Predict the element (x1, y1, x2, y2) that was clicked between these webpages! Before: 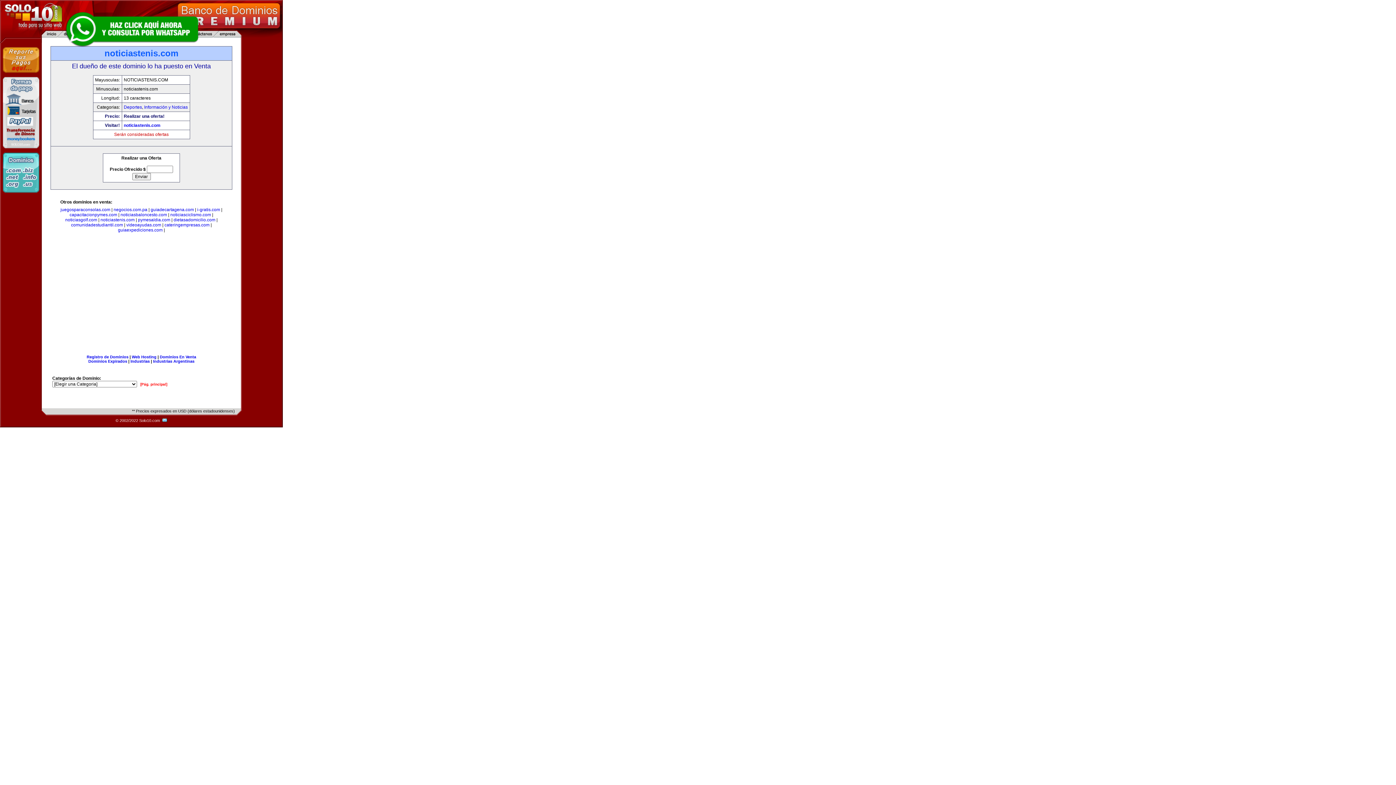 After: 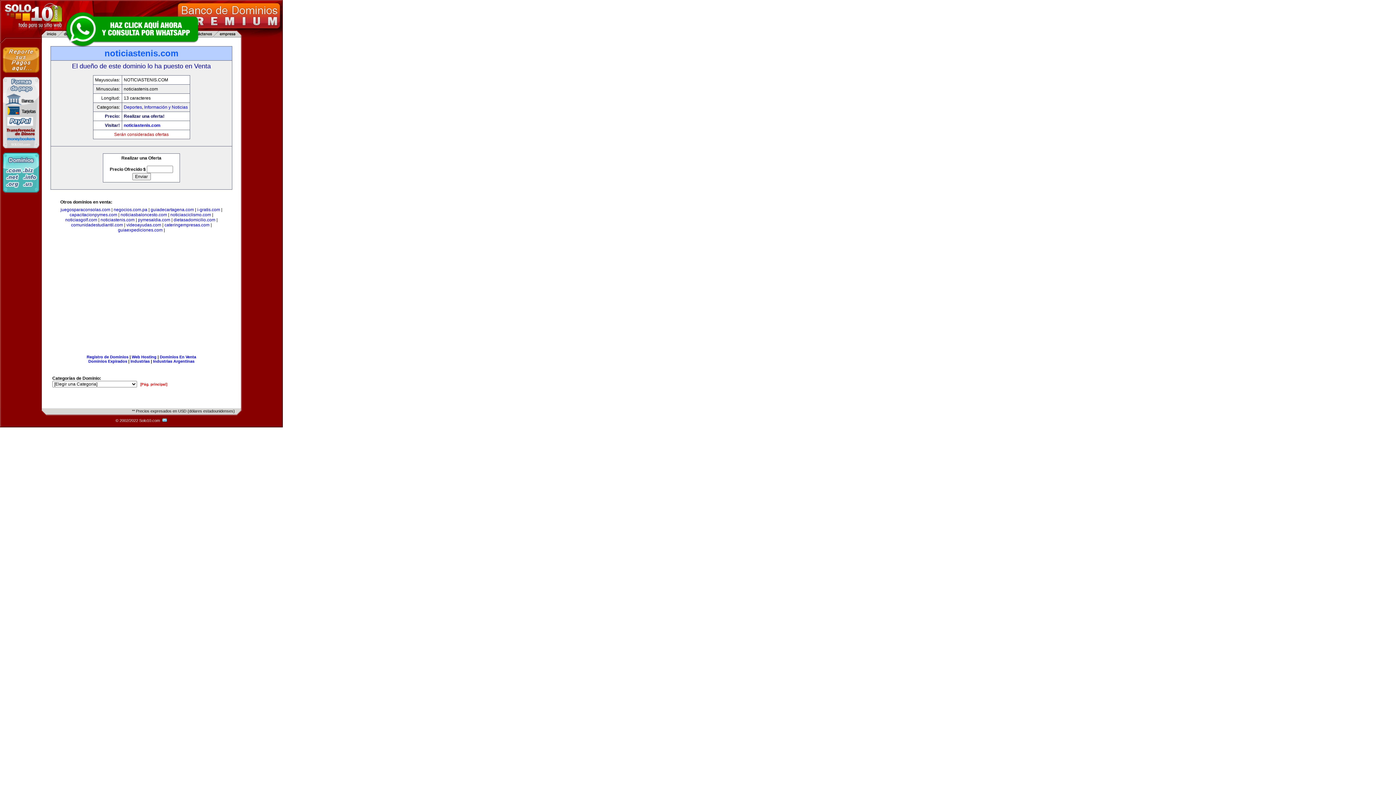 Action: bbox: (63, 10, 200, 47)